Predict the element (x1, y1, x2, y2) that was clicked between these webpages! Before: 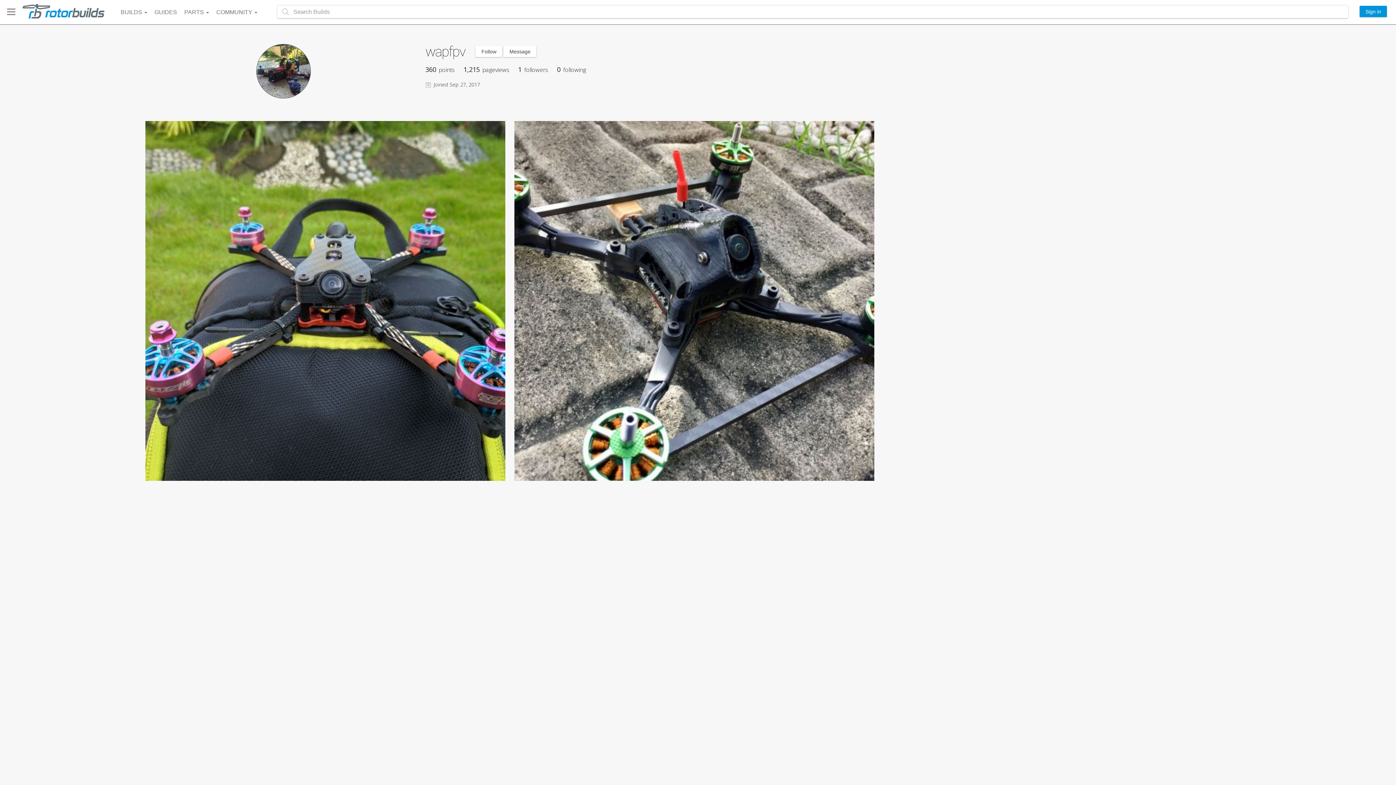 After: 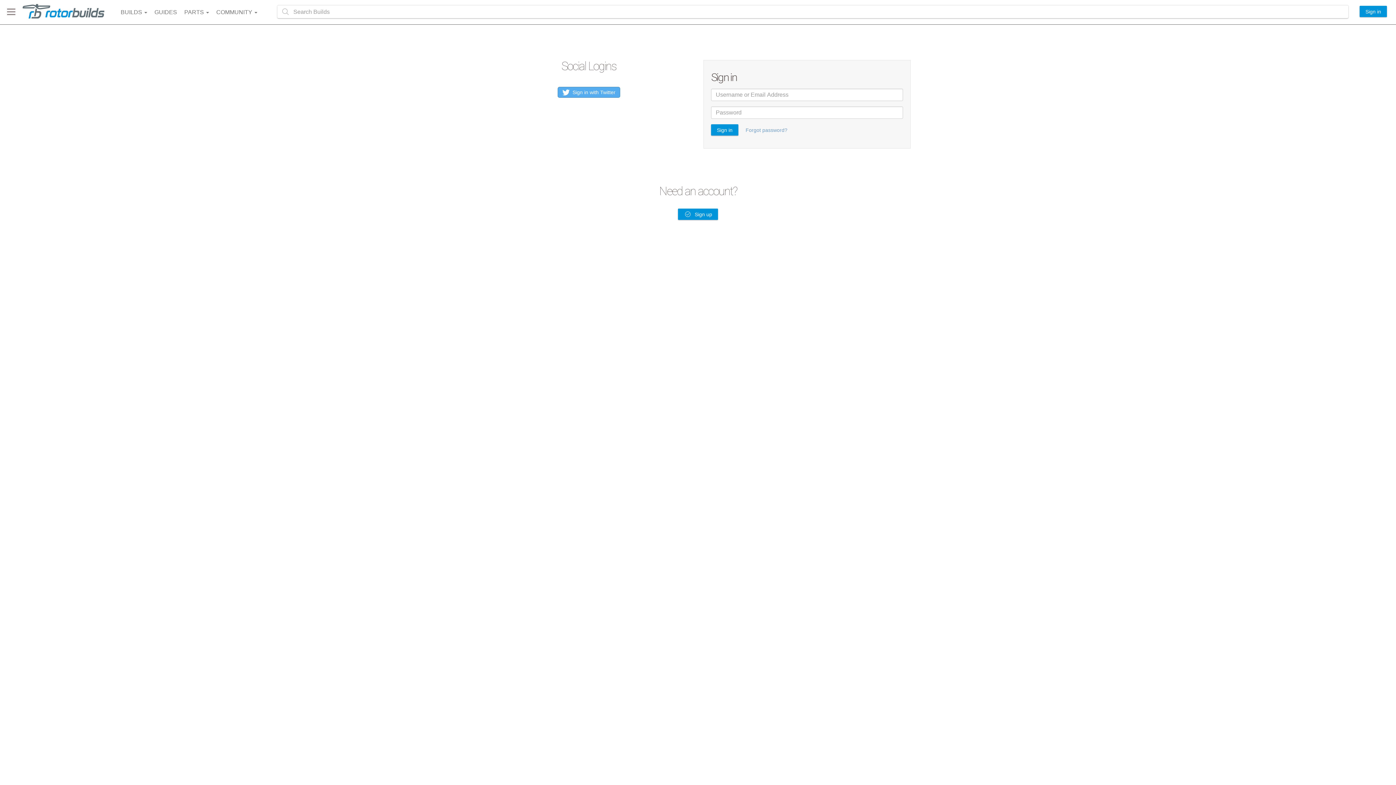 Action: label: 2 bbox: (823, 469, 835, 476)